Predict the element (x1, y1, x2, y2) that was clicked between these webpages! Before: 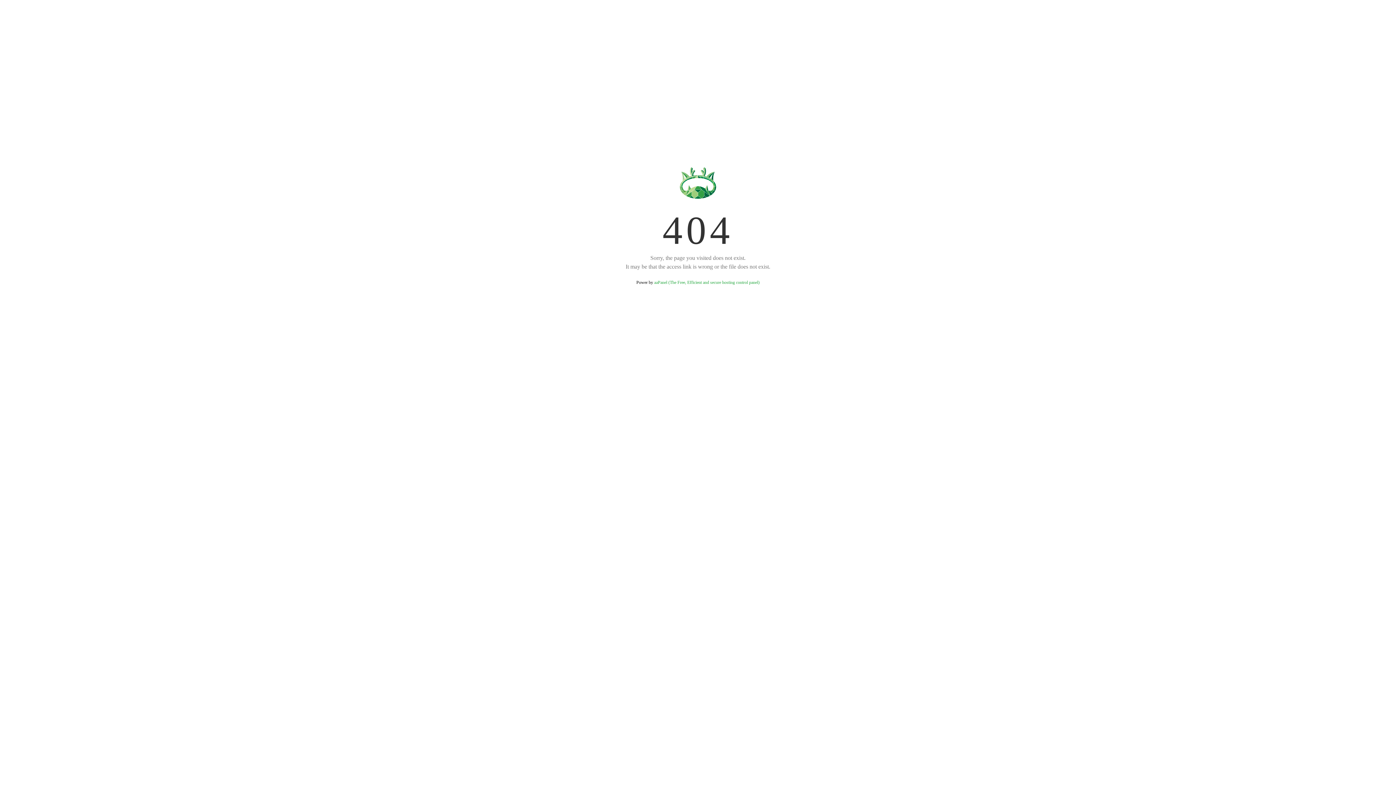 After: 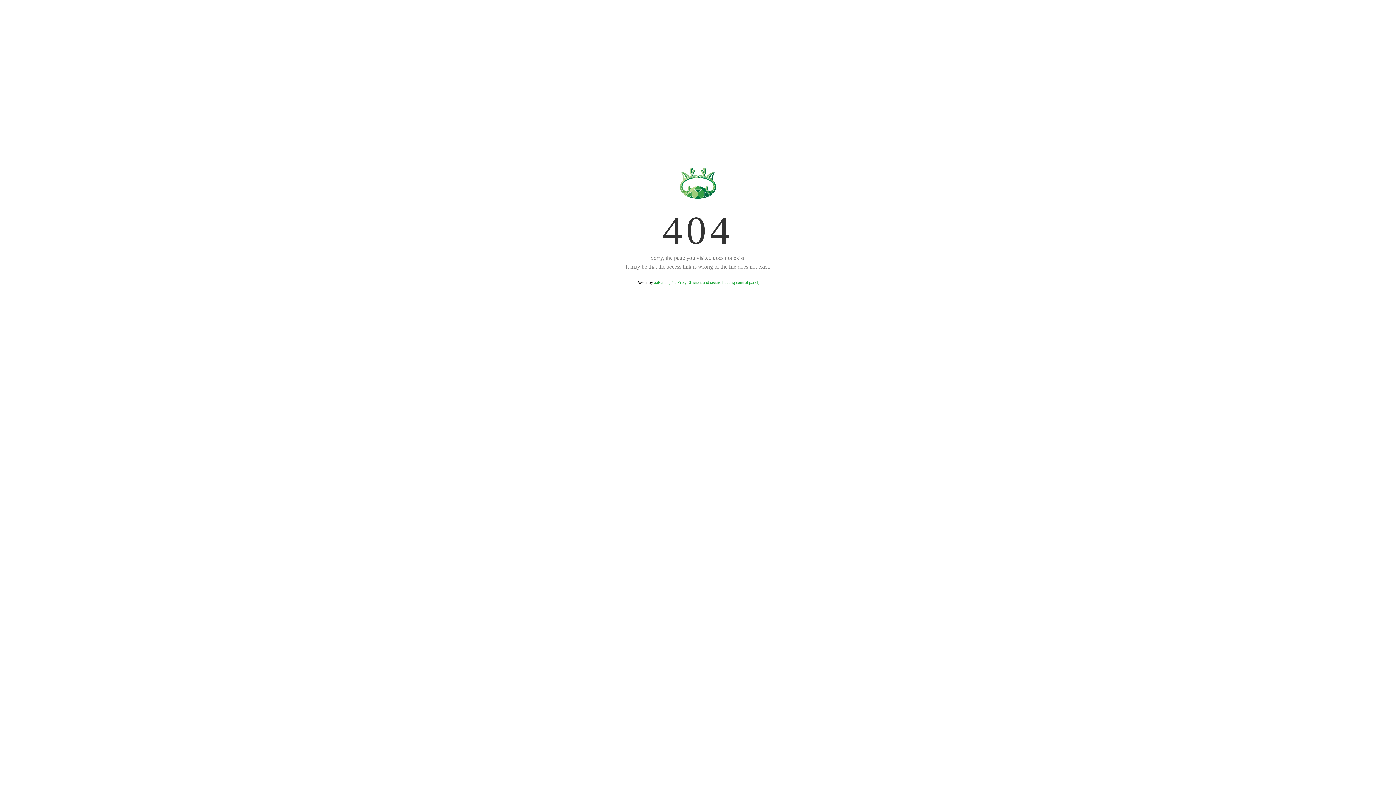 Action: bbox: (654, 280, 759, 285) label: aaPanel (The Free, Efficient and secure hosting control panel)